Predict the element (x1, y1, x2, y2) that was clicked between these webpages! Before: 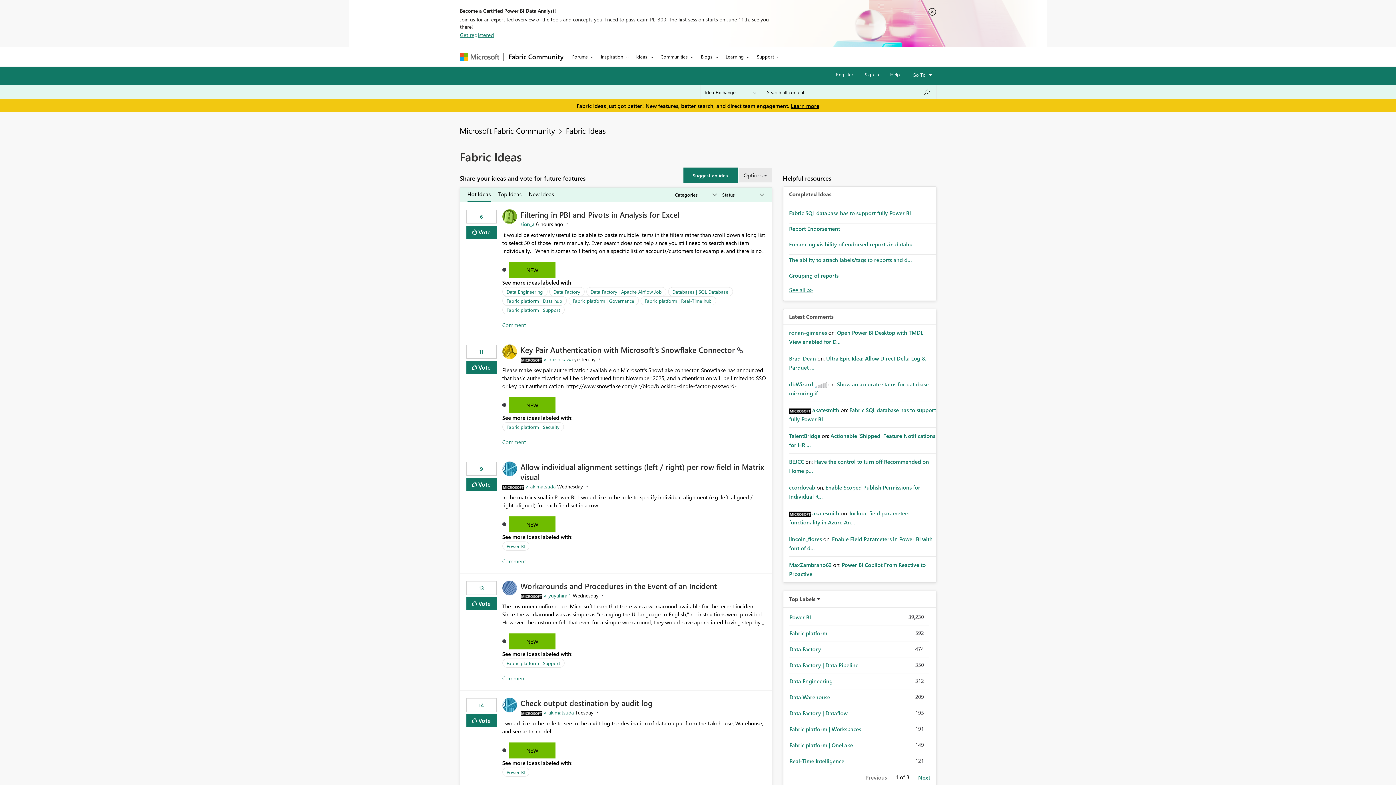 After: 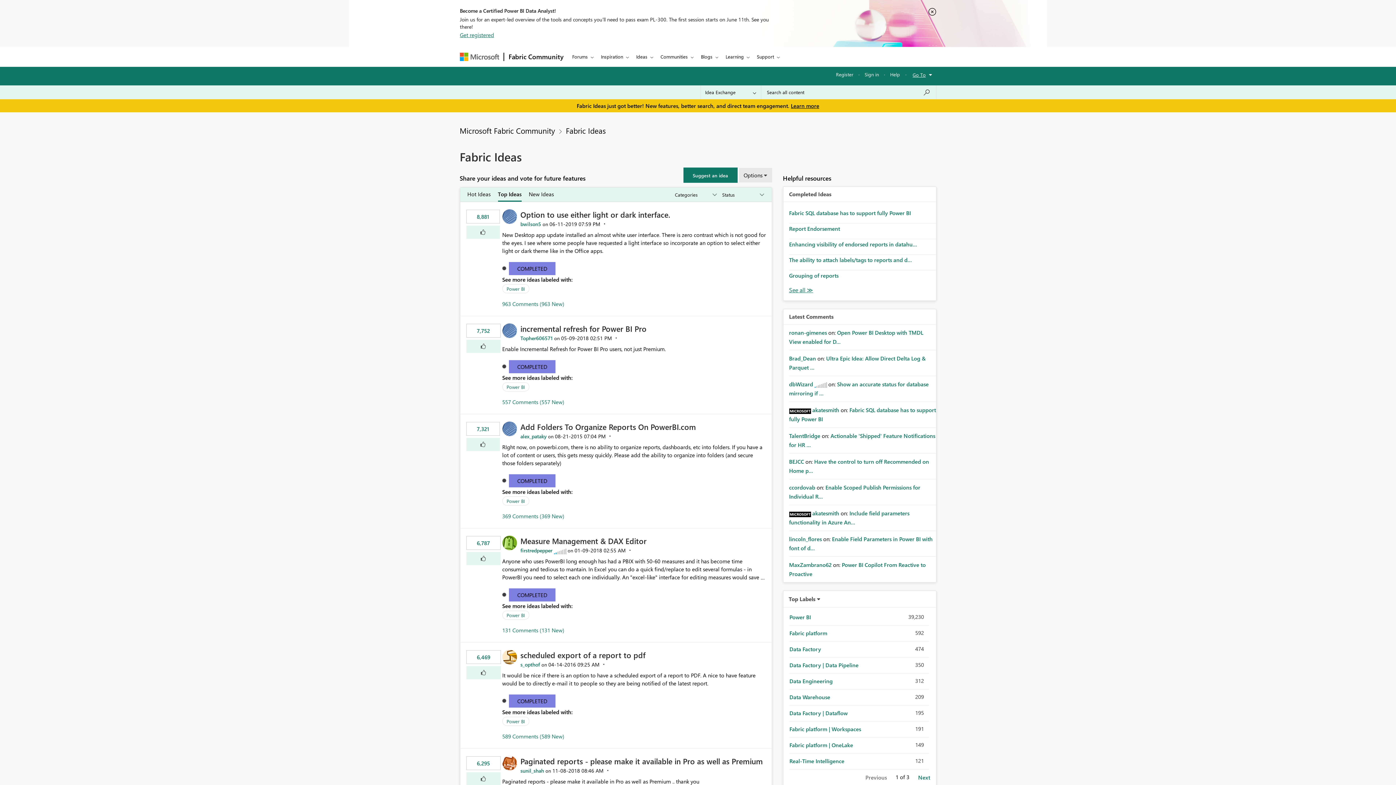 Action: label: Top Ideas bbox: (498, 187, 521, 200)